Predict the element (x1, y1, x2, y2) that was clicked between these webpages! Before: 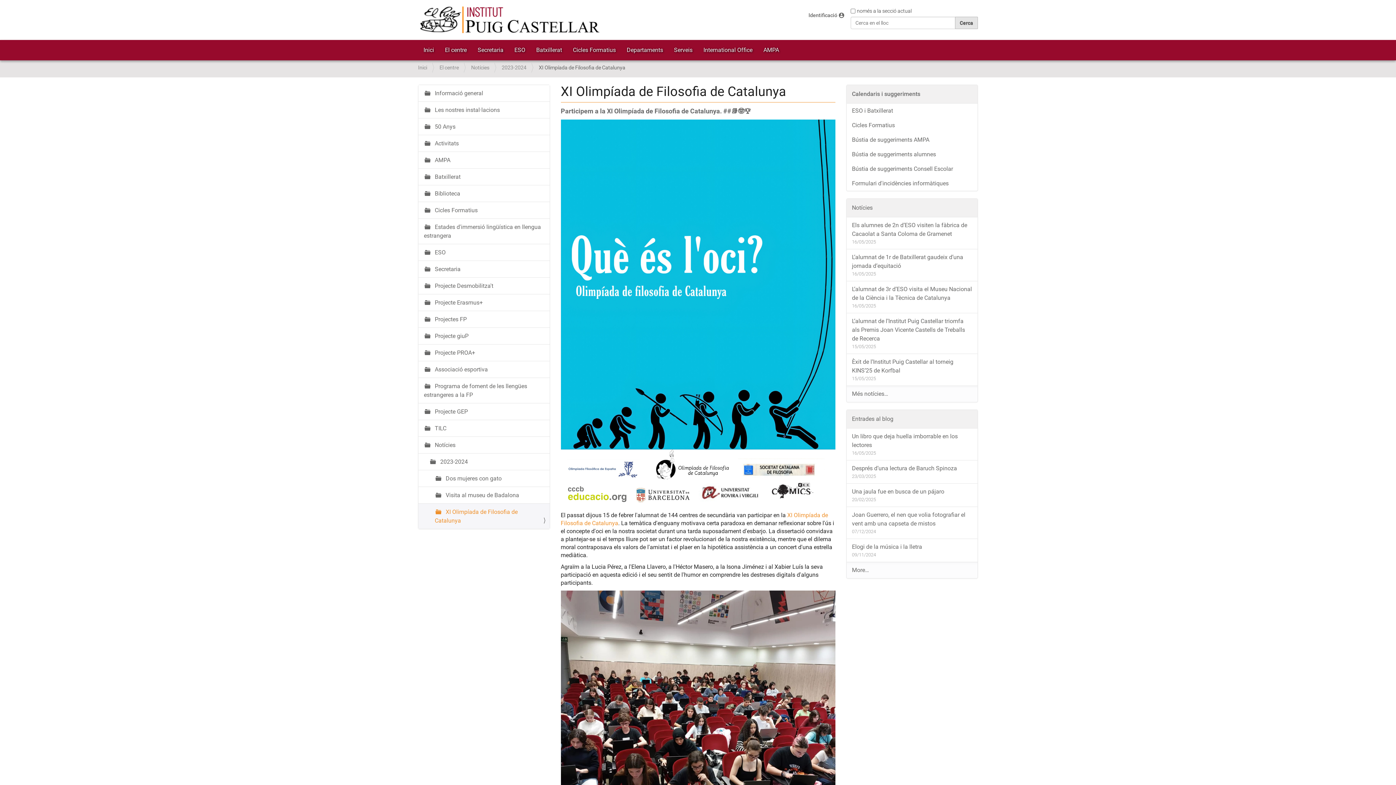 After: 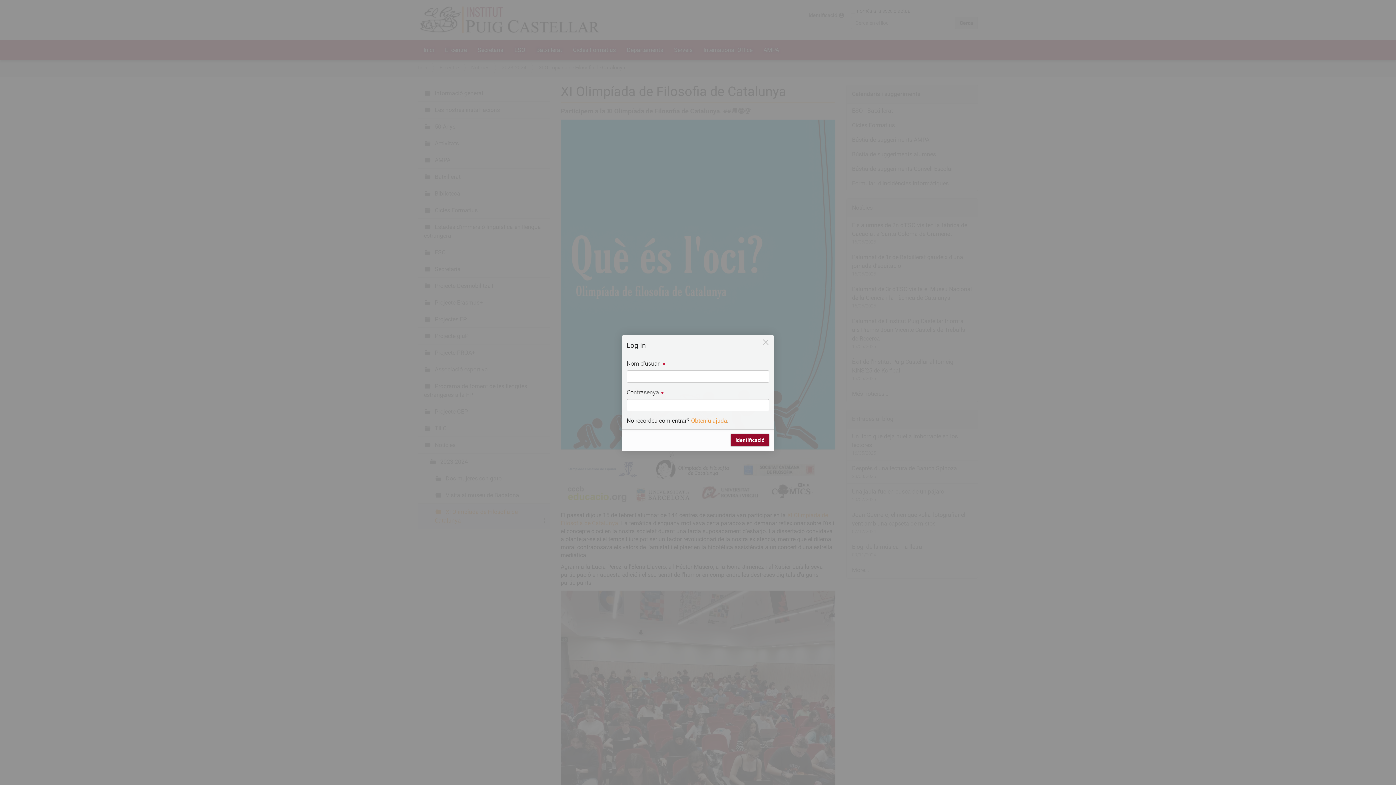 Action: label: Identificació
account_circle bbox: (808, 12, 837, 18)